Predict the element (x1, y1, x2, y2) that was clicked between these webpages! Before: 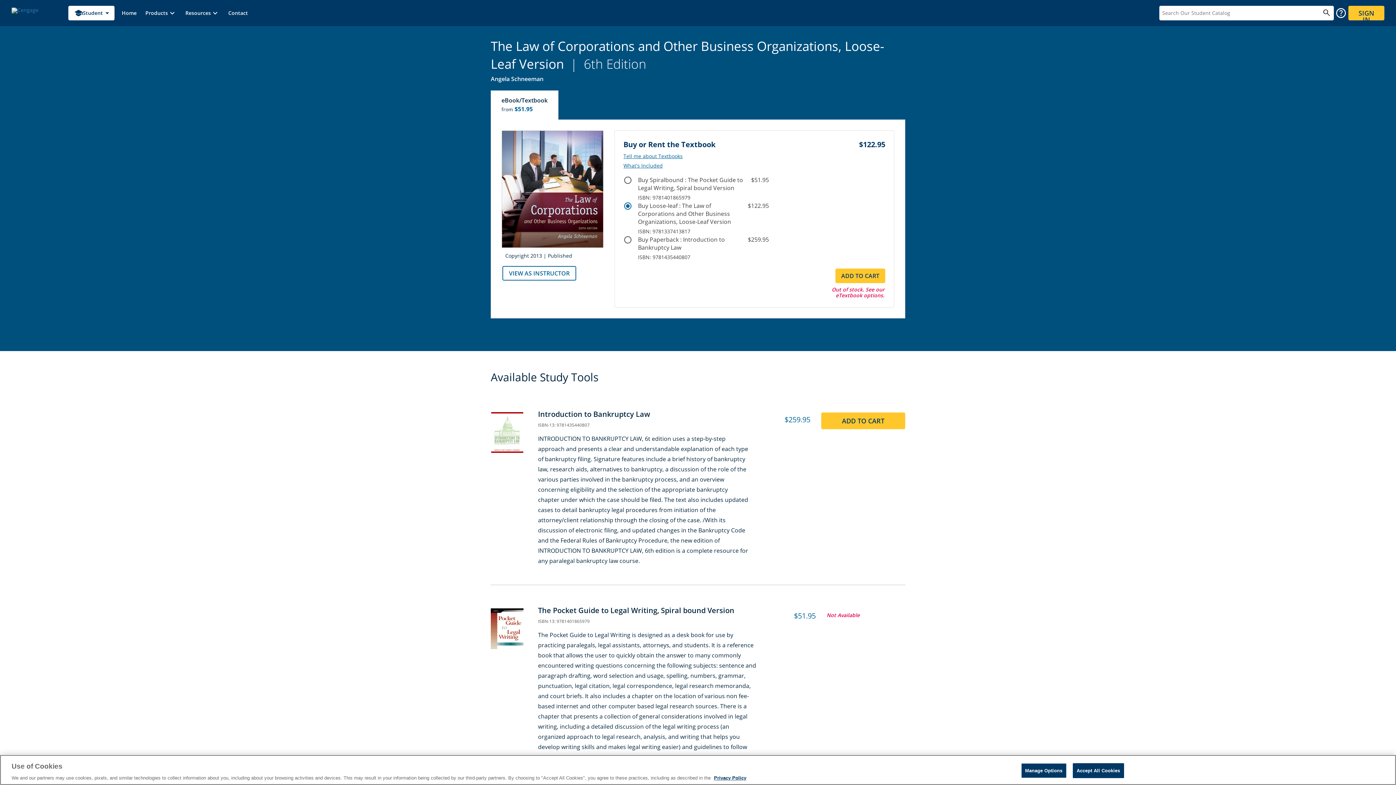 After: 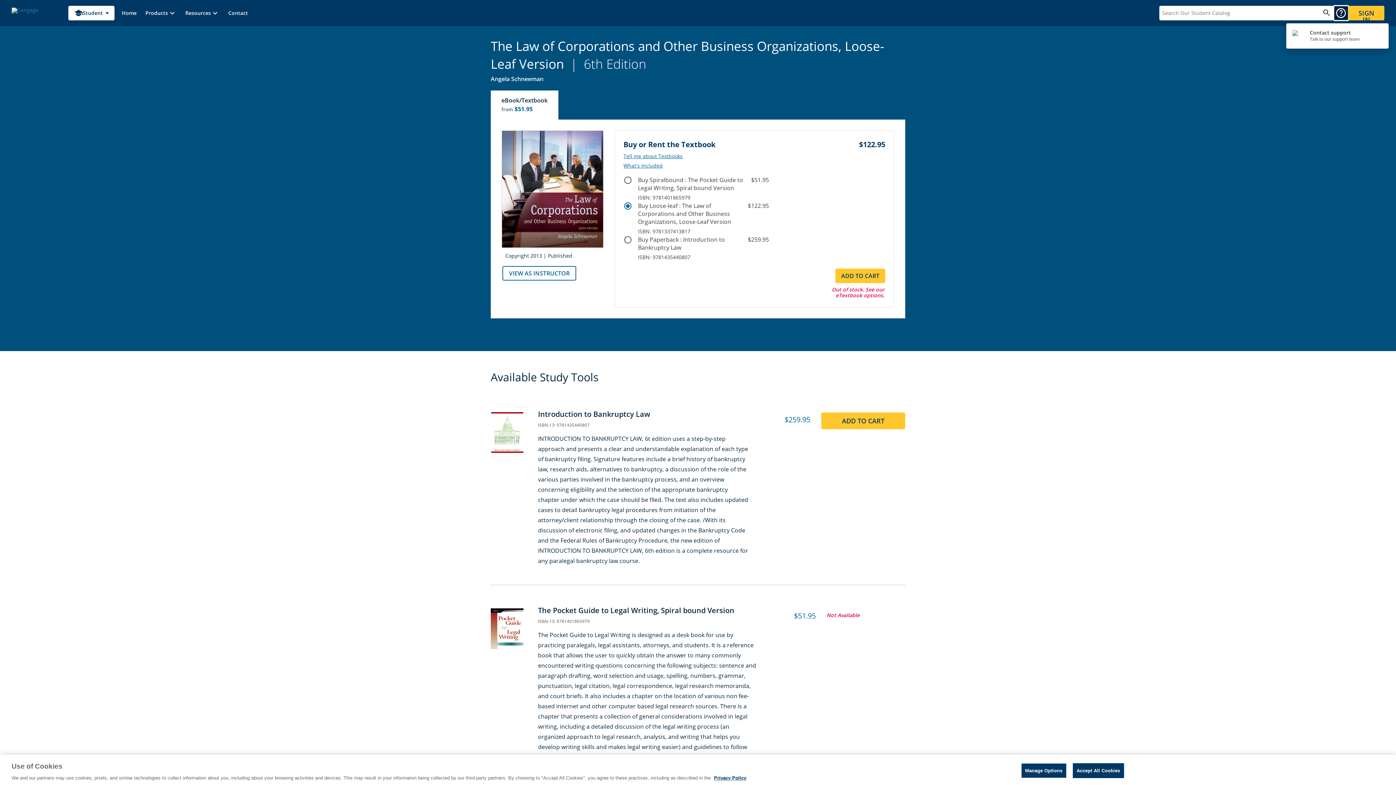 Action: label: help bbox: (1334, 5, 1348, 20)